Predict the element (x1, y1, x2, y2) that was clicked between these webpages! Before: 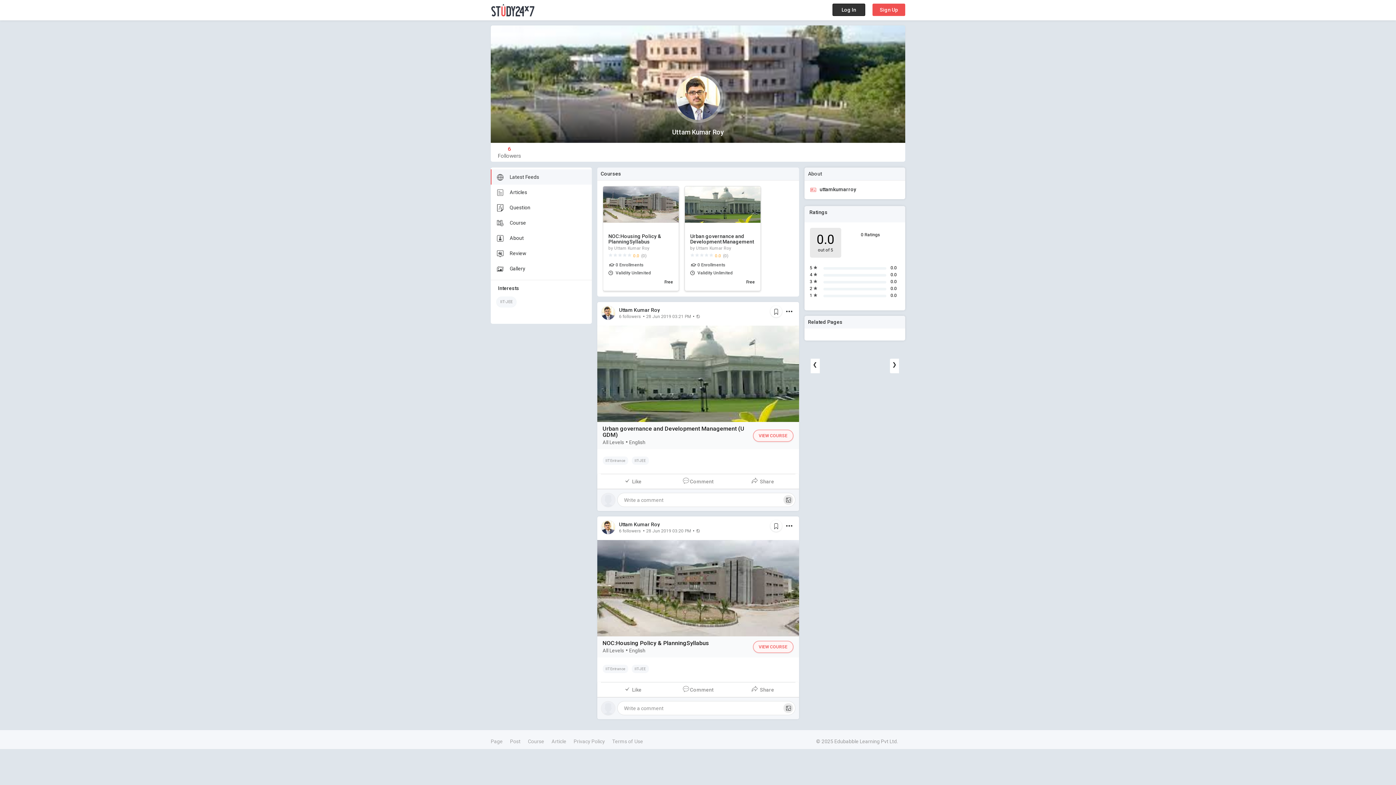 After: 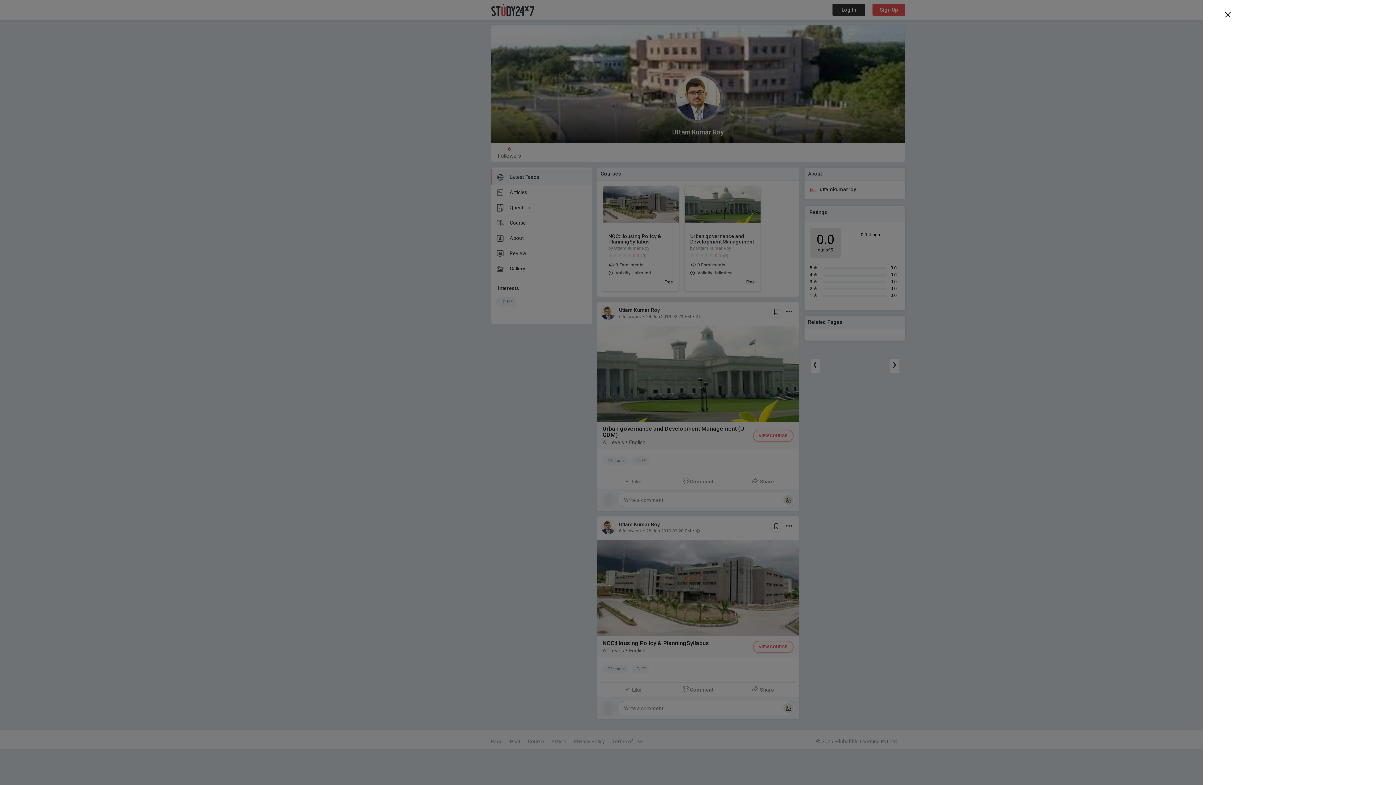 Action: label: Sign Up bbox: (872, 3, 905, 16)